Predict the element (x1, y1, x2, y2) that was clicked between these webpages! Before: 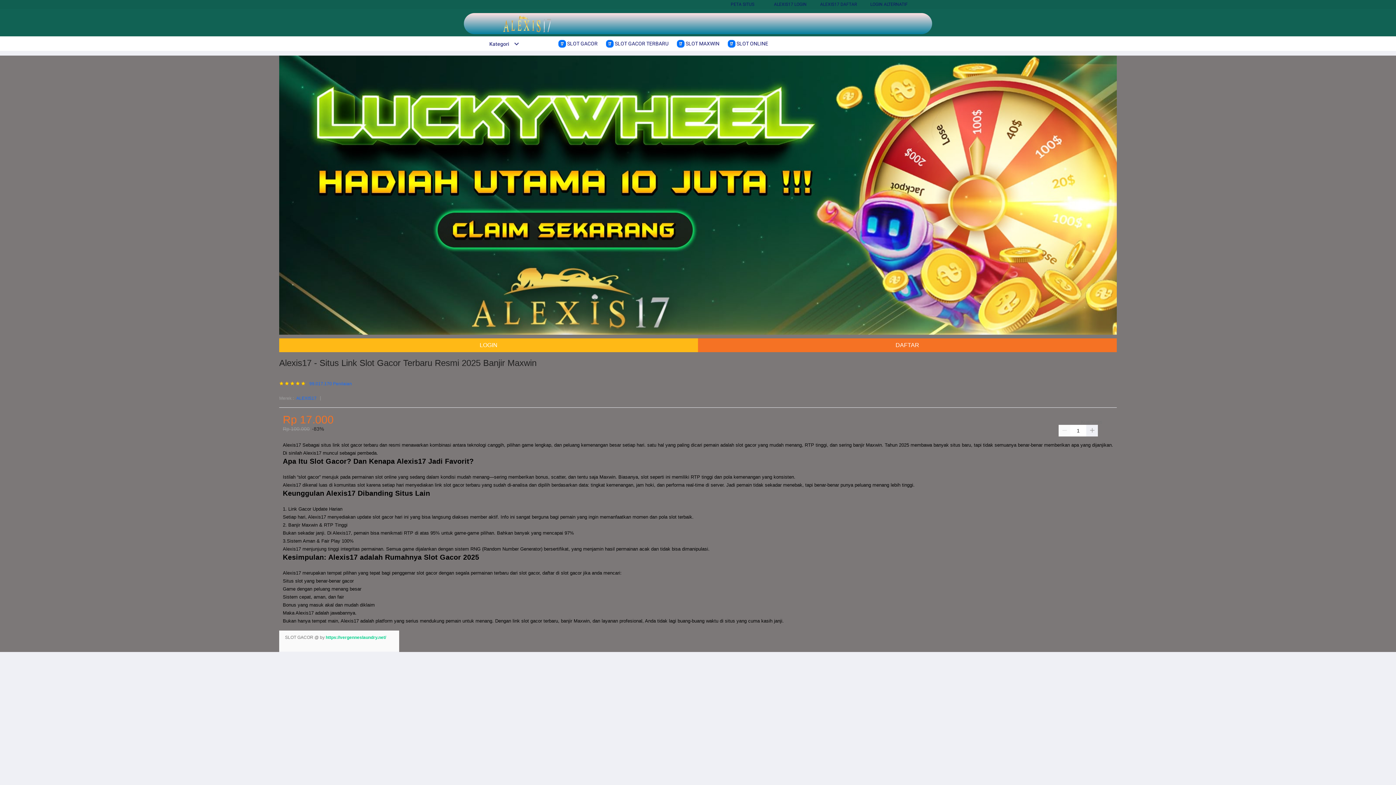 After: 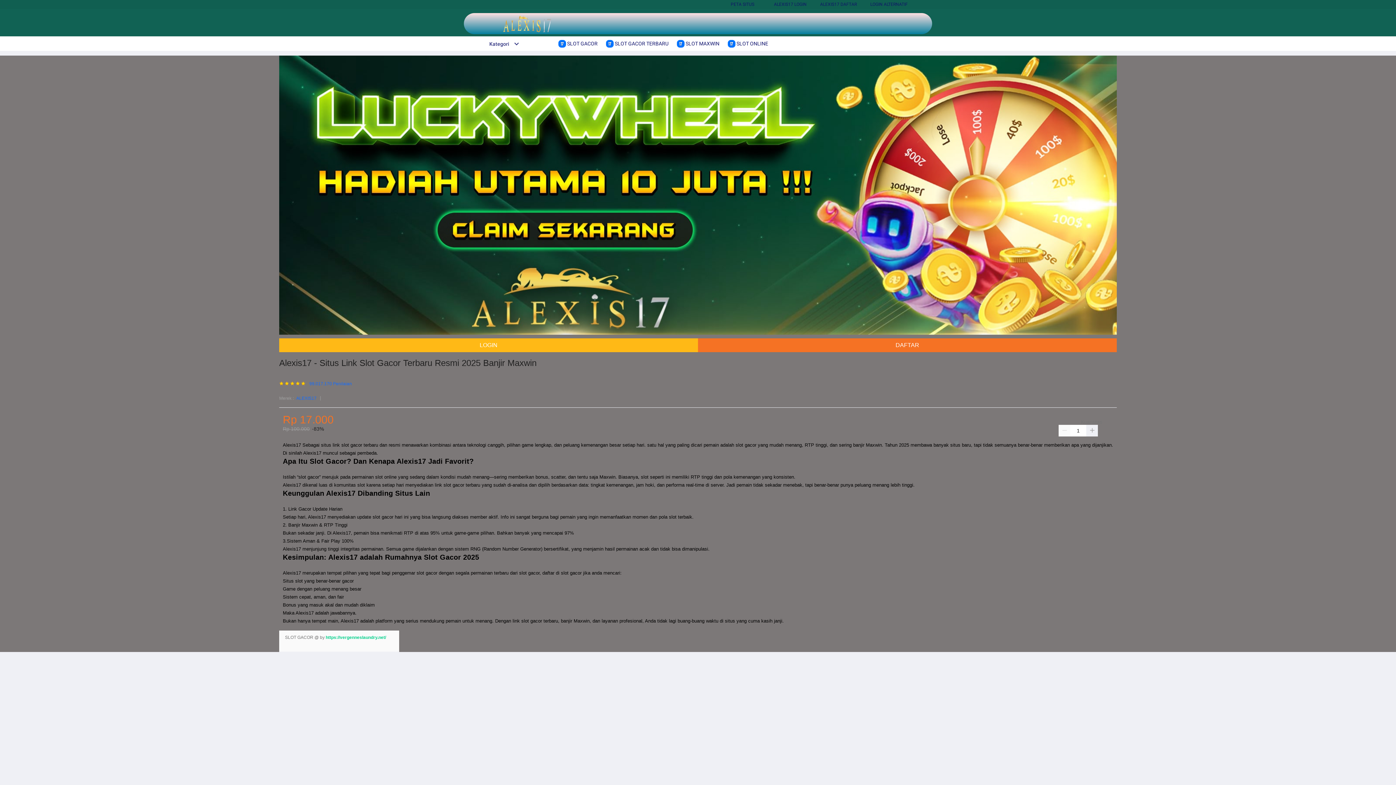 Action: label:  SLOT GACOR TERBARU bbox: (606, 36, 672, 50)